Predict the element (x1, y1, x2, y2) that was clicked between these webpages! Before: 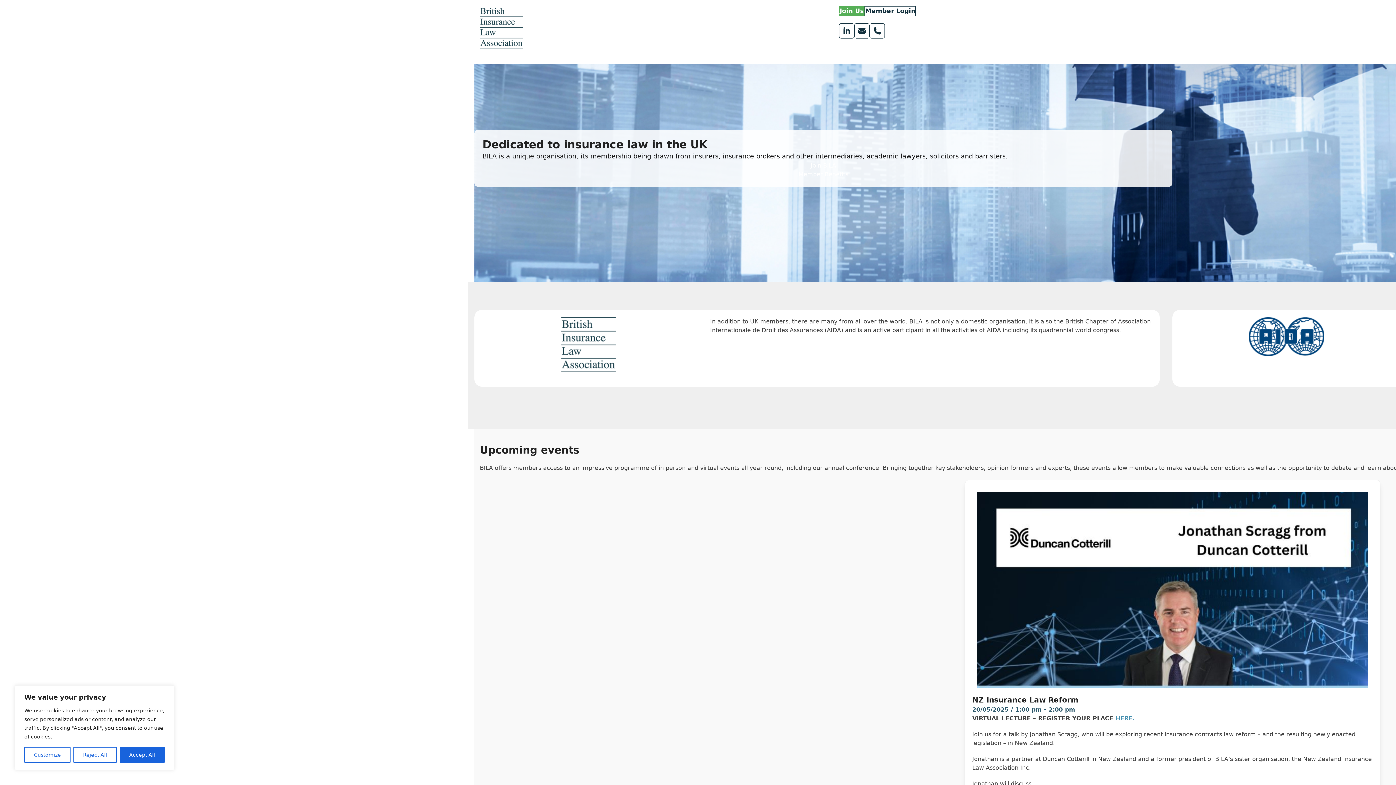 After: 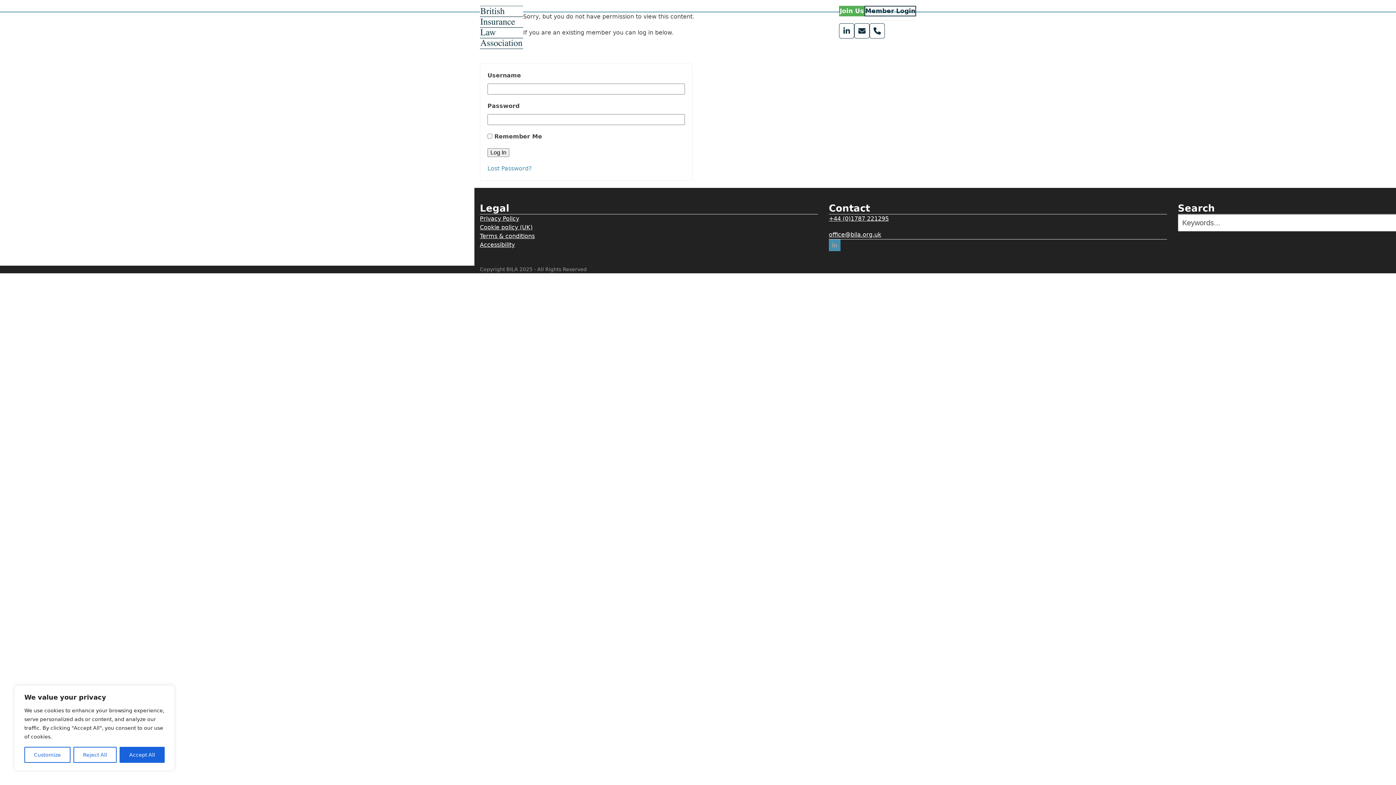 Action: label: Member Login bbox: (864, 5, 916, 16)